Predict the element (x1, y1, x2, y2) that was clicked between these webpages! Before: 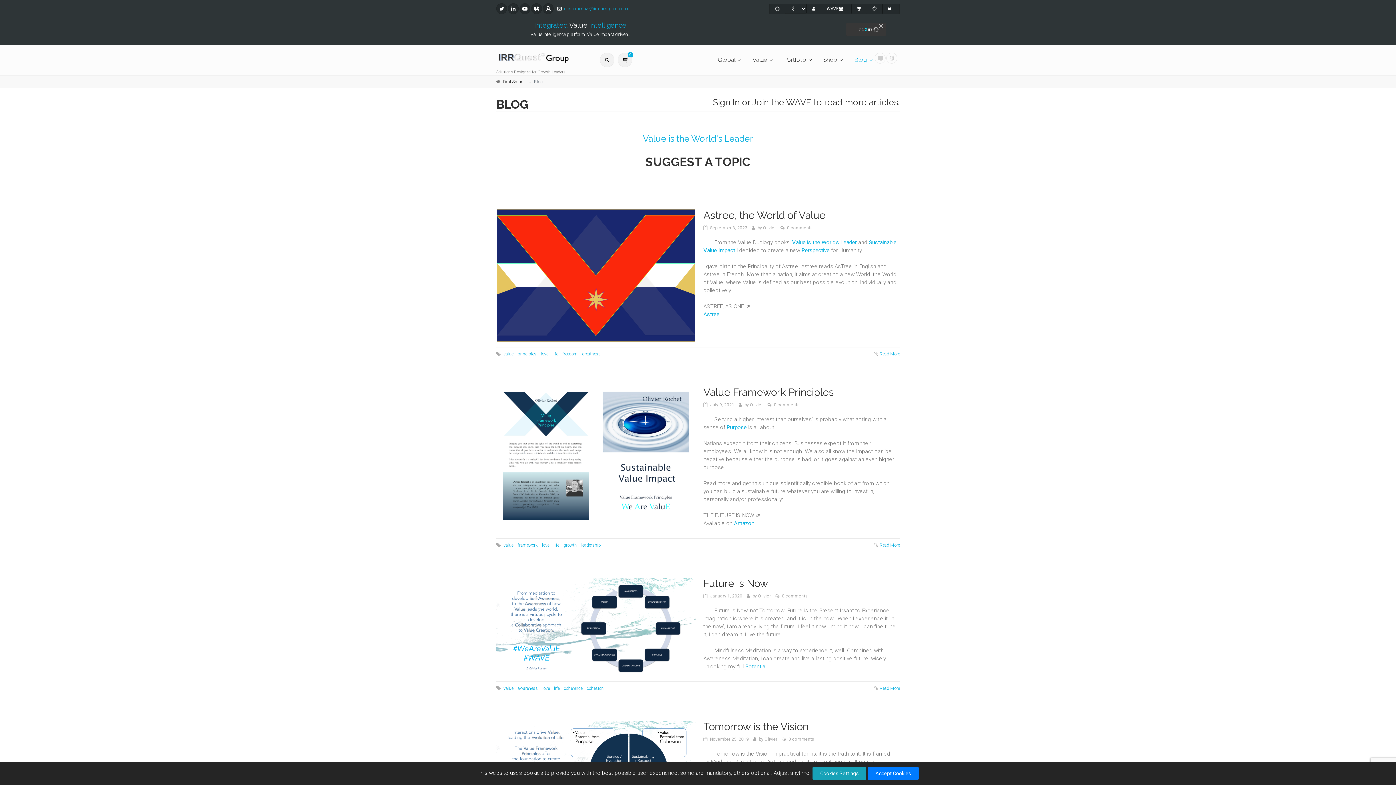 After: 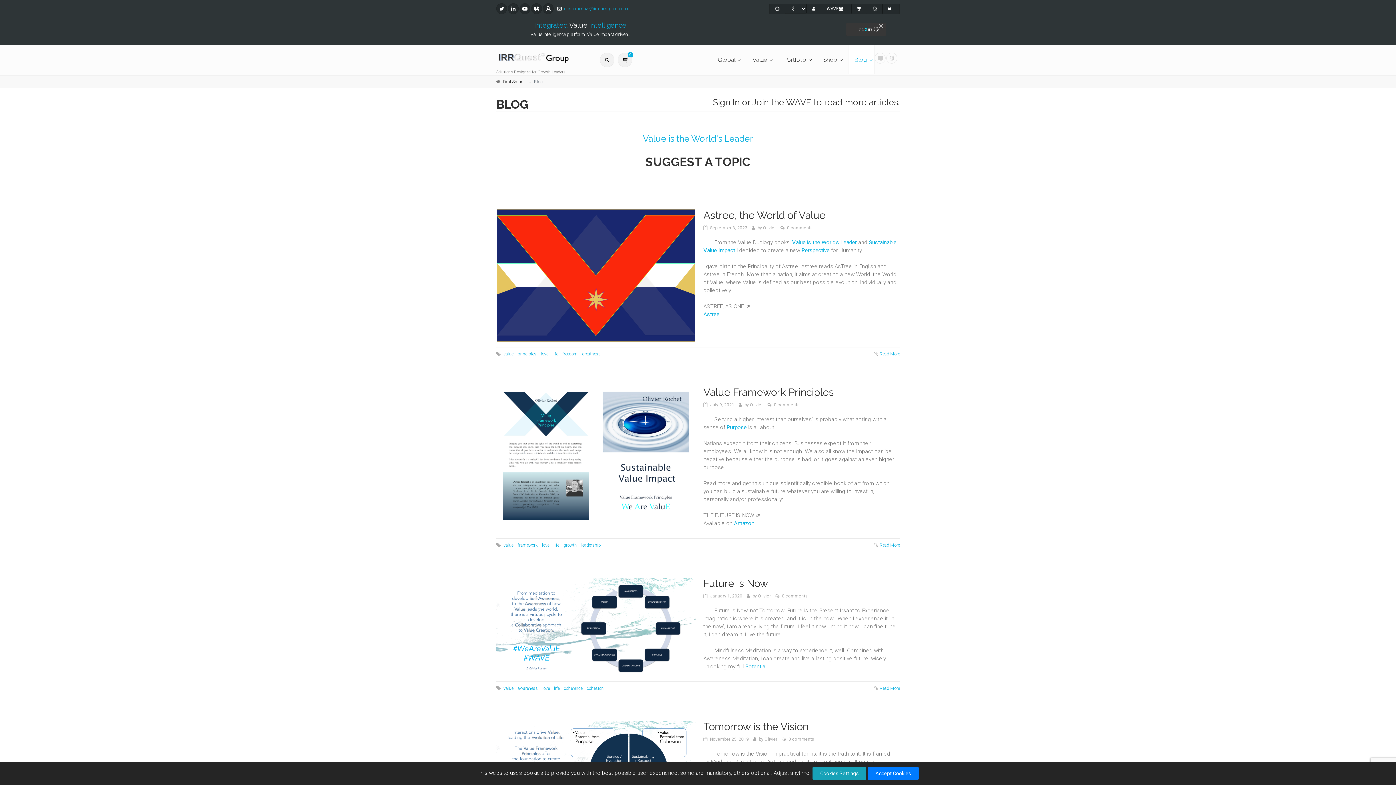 Action: bbox: (848, 45, 874, 74) label: Blog